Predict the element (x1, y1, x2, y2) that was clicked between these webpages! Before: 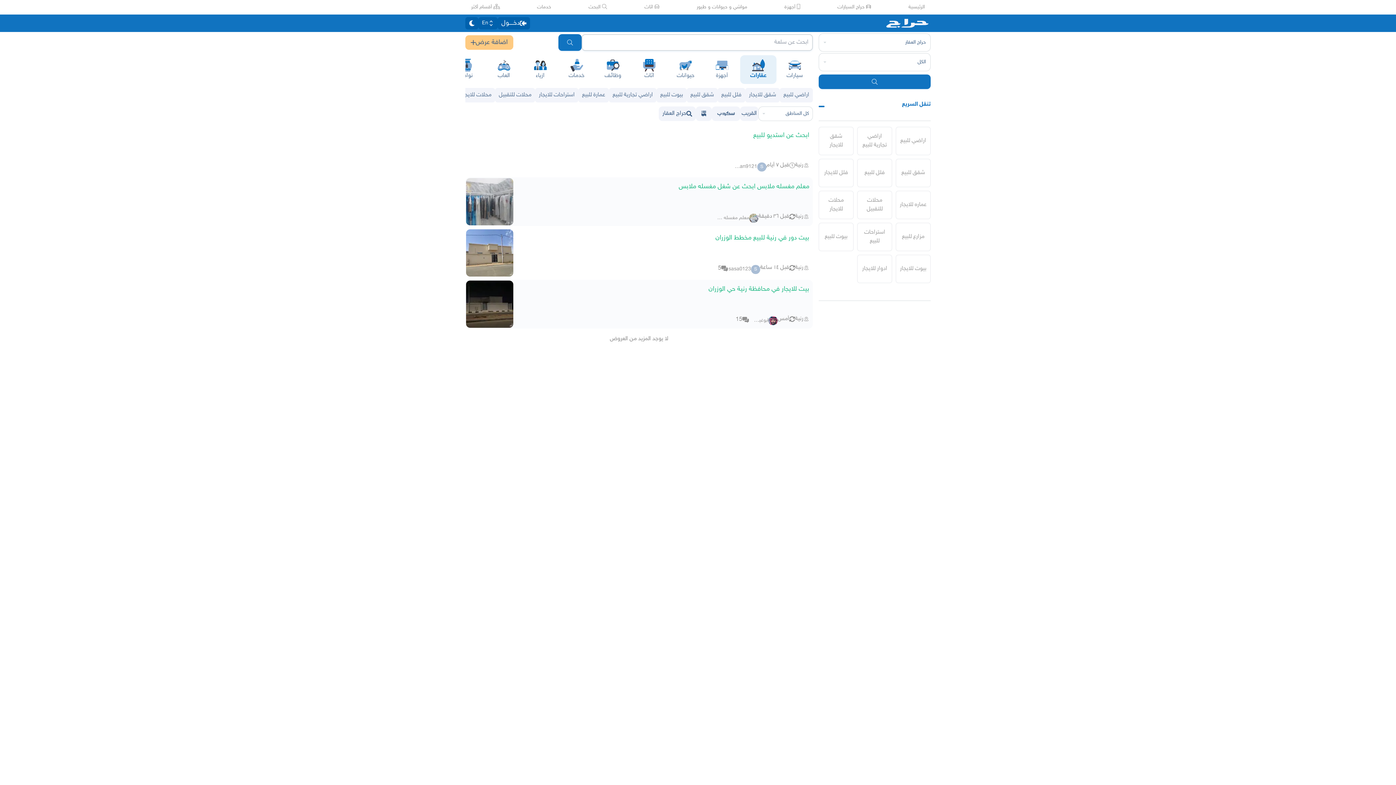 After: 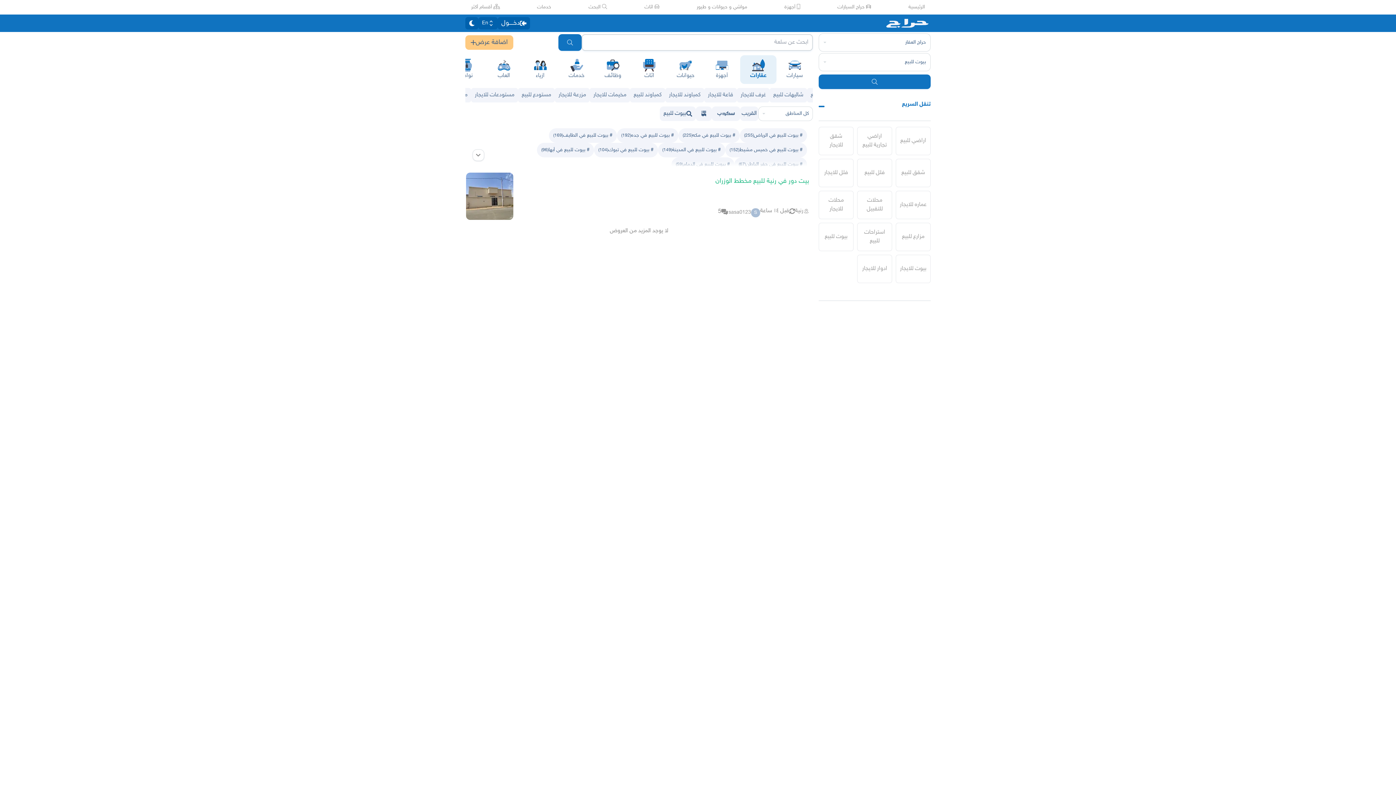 Action: bbox: (660, 89, 683, 101) label: بيوت للبيع